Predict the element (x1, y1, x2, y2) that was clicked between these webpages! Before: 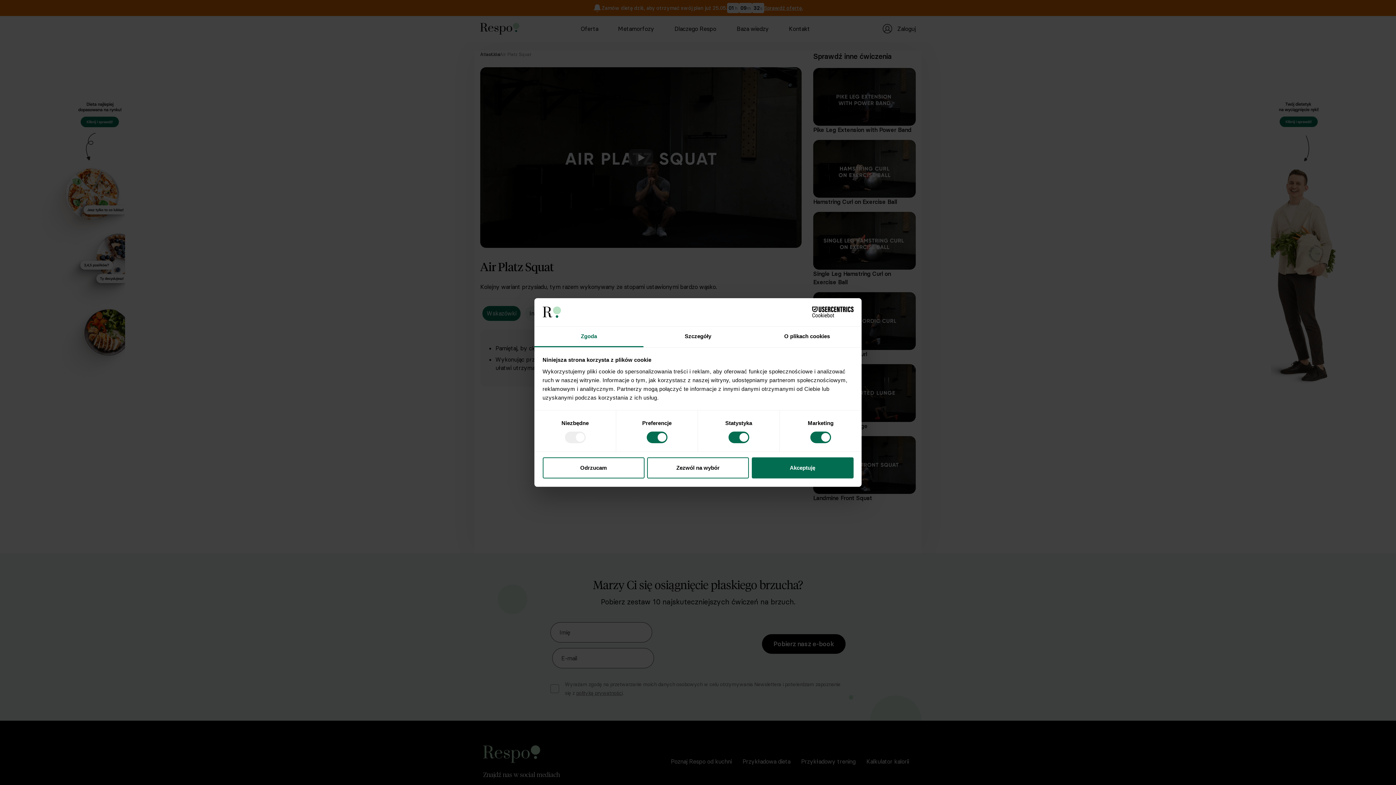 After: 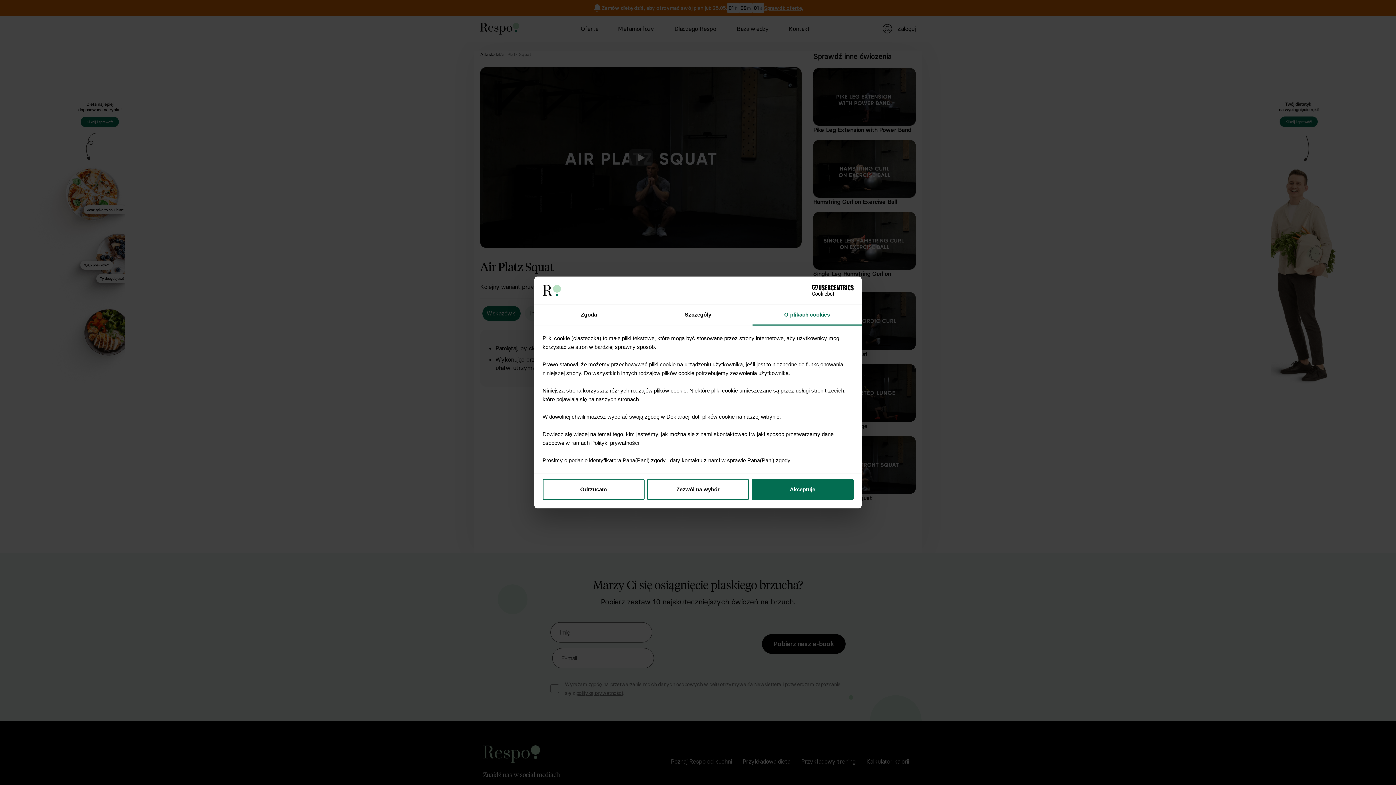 Action: bbox: (752, 326, 861, 347) label: O plikach cookies